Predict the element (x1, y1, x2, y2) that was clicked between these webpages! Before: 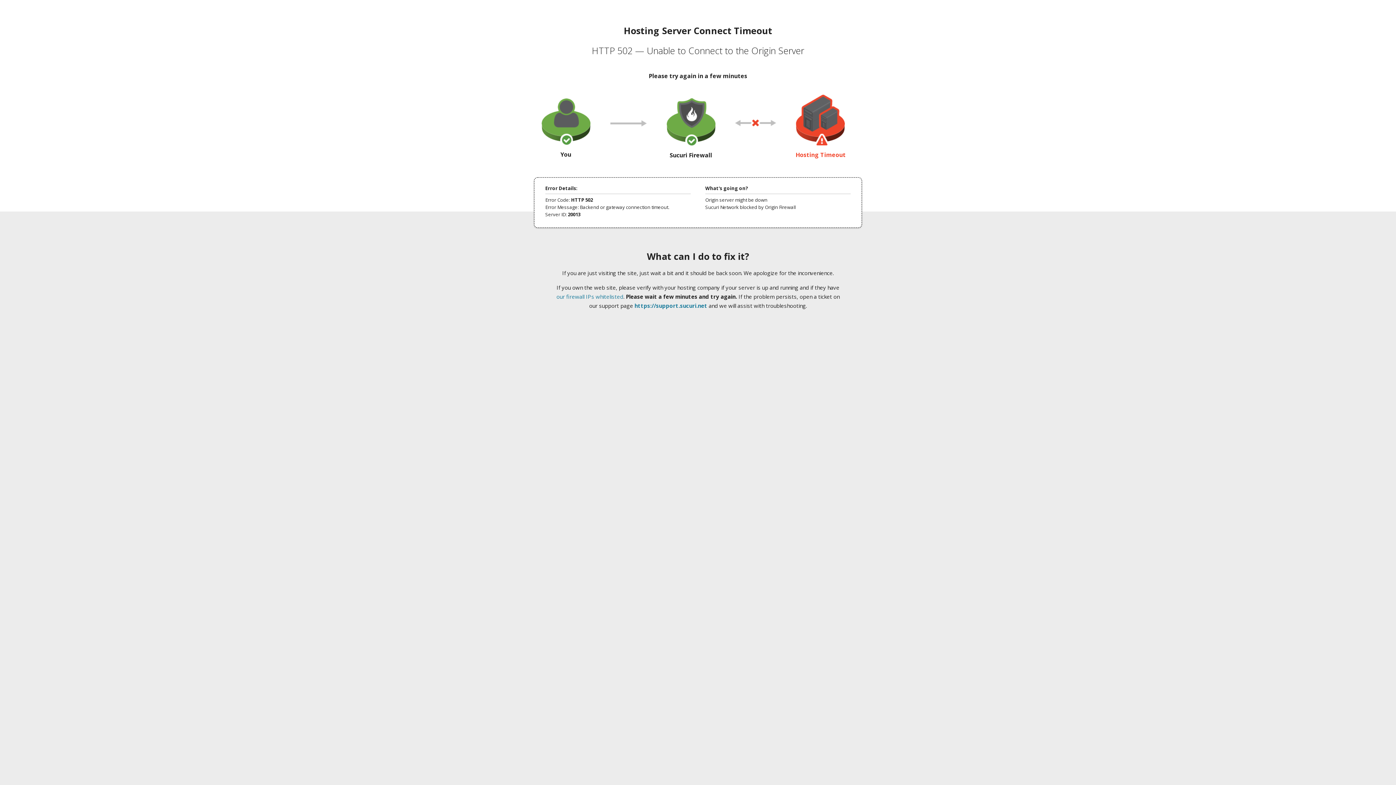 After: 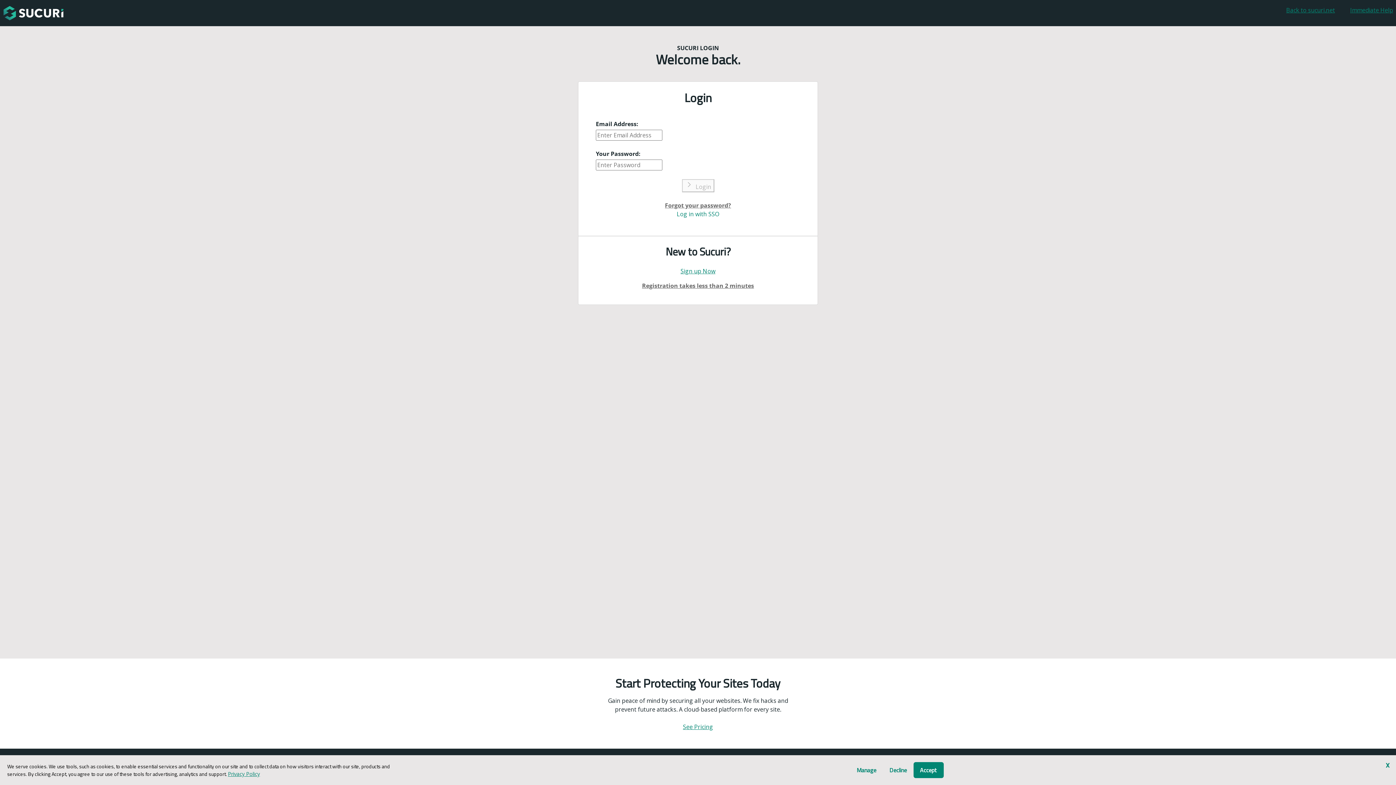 Action: label: https://support.sucuri.net bbox: (634, 302, 707, 309)